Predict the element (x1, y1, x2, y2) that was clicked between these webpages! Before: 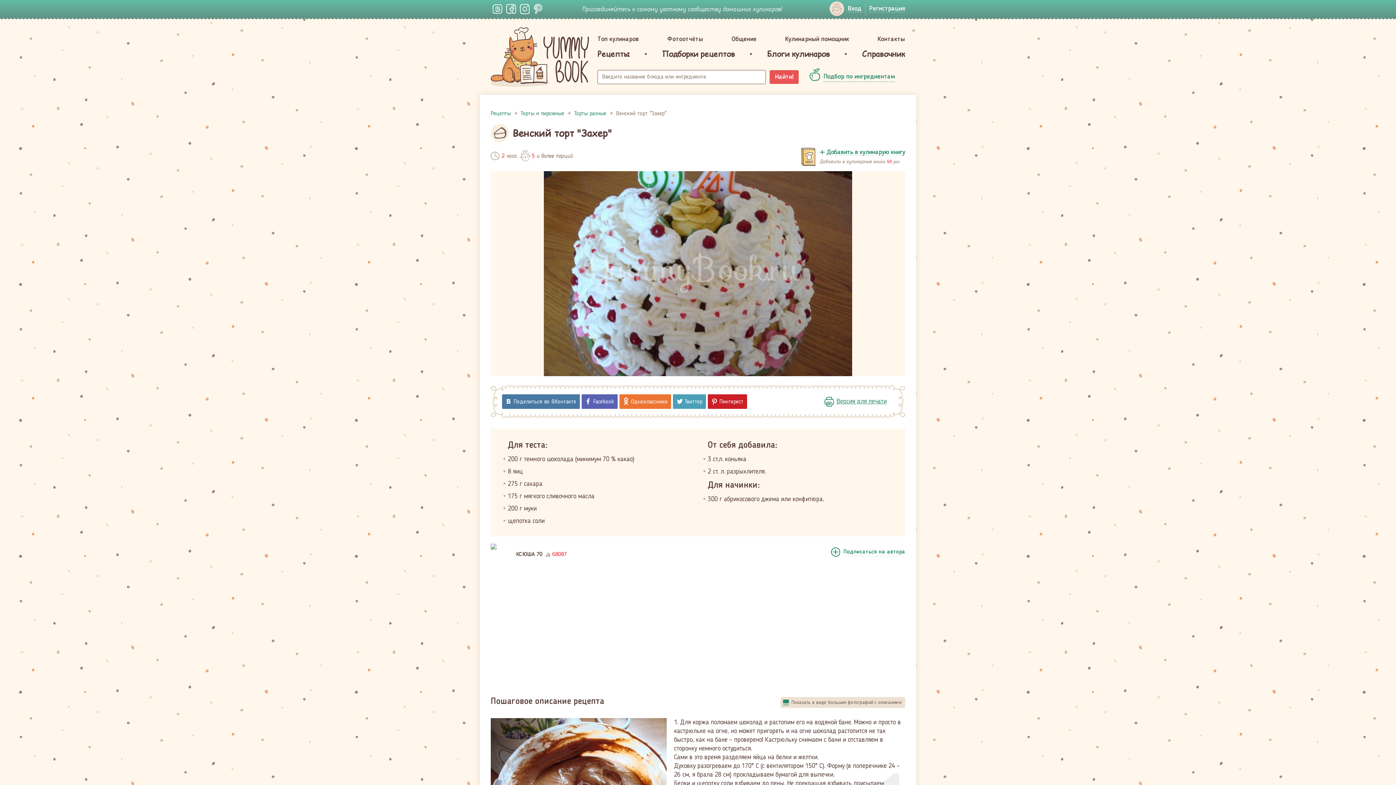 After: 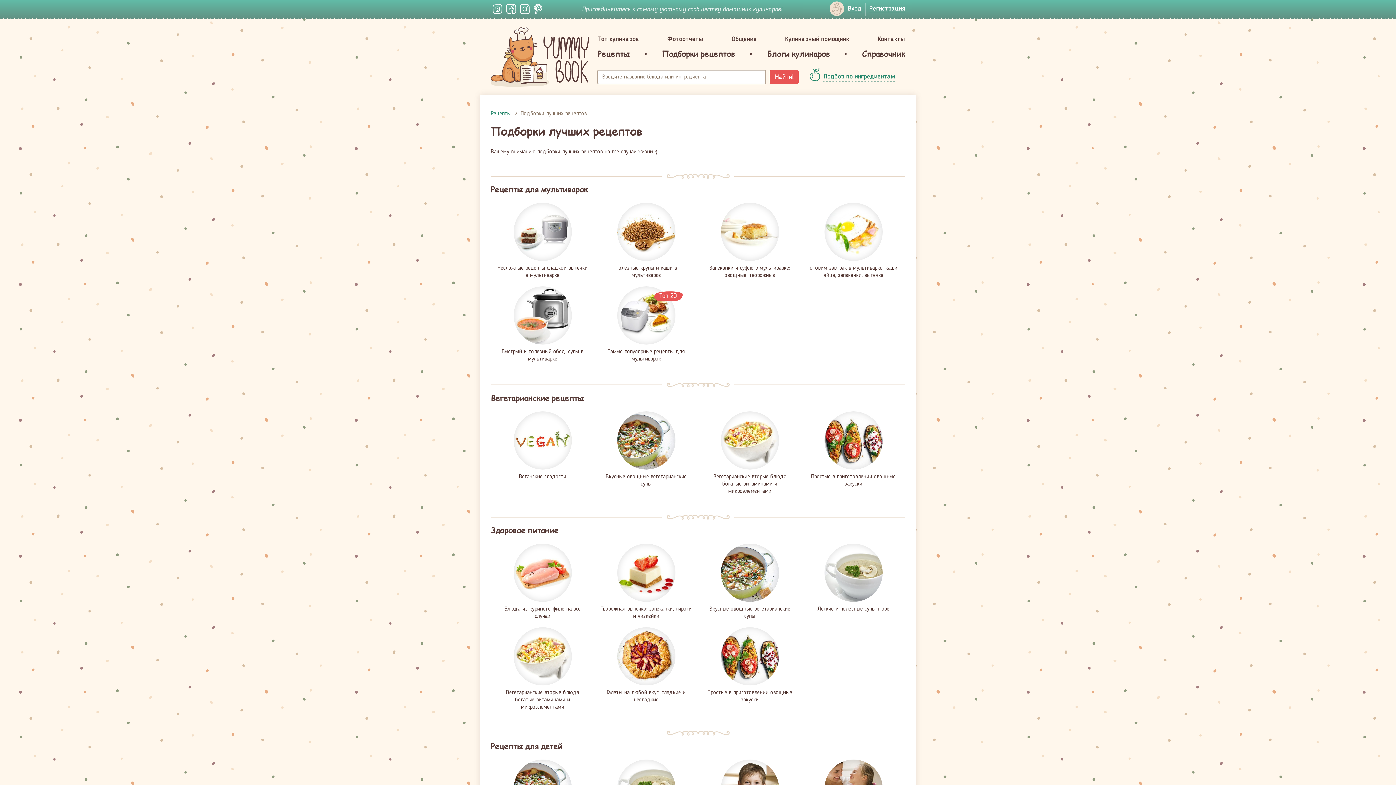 Action: bbox: (662, 49, 735, 58) label: Подборки рецептов